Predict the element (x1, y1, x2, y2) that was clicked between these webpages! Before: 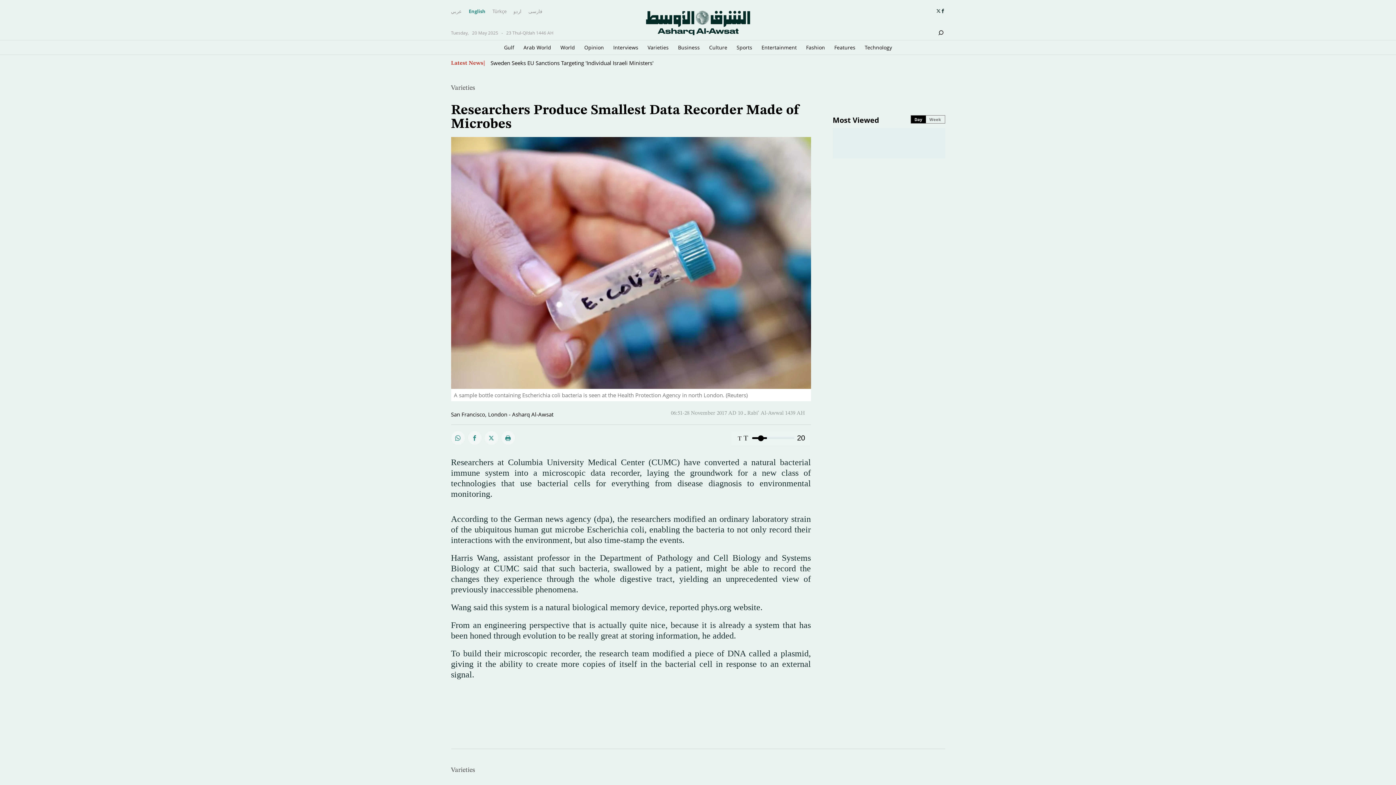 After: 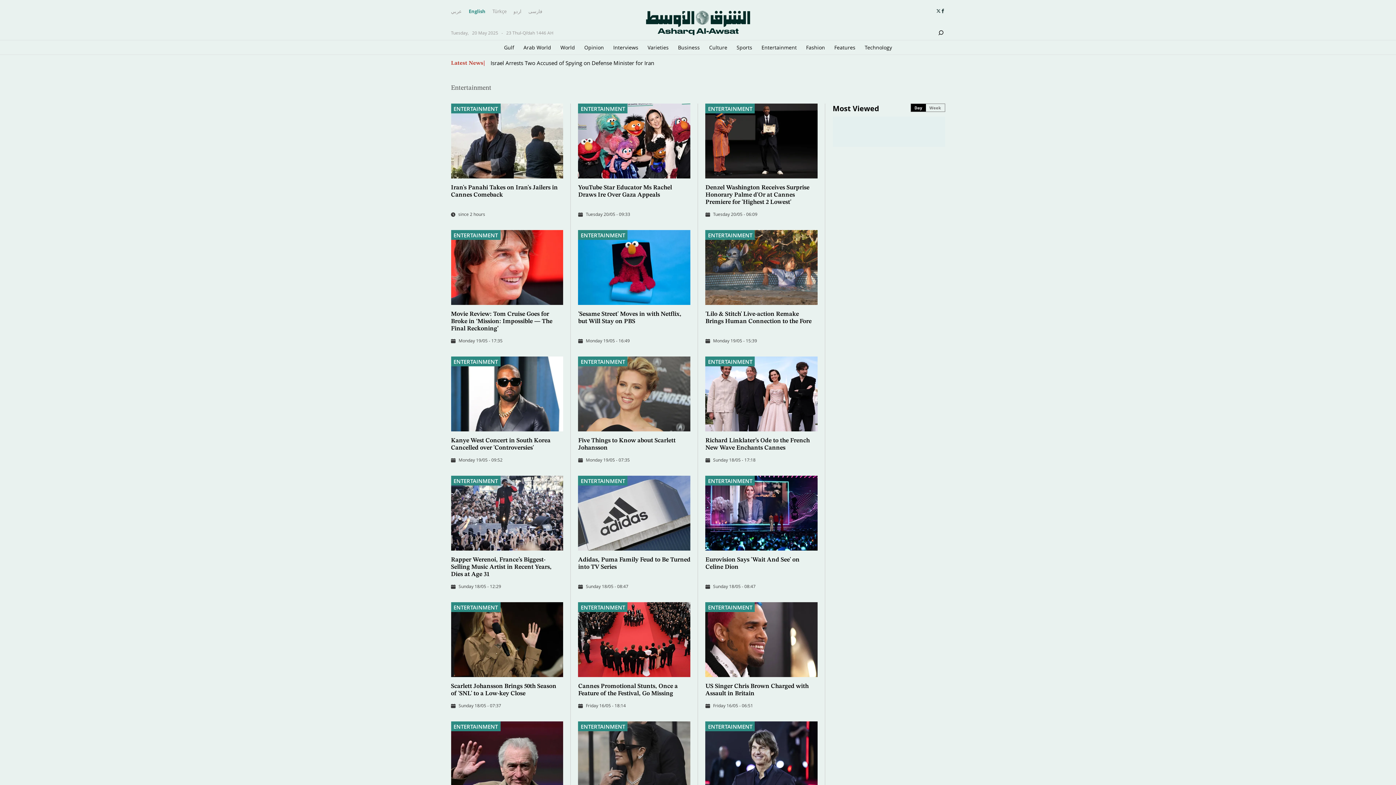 Action: bbox: (761, 40, 797, 54) label: Entertainment